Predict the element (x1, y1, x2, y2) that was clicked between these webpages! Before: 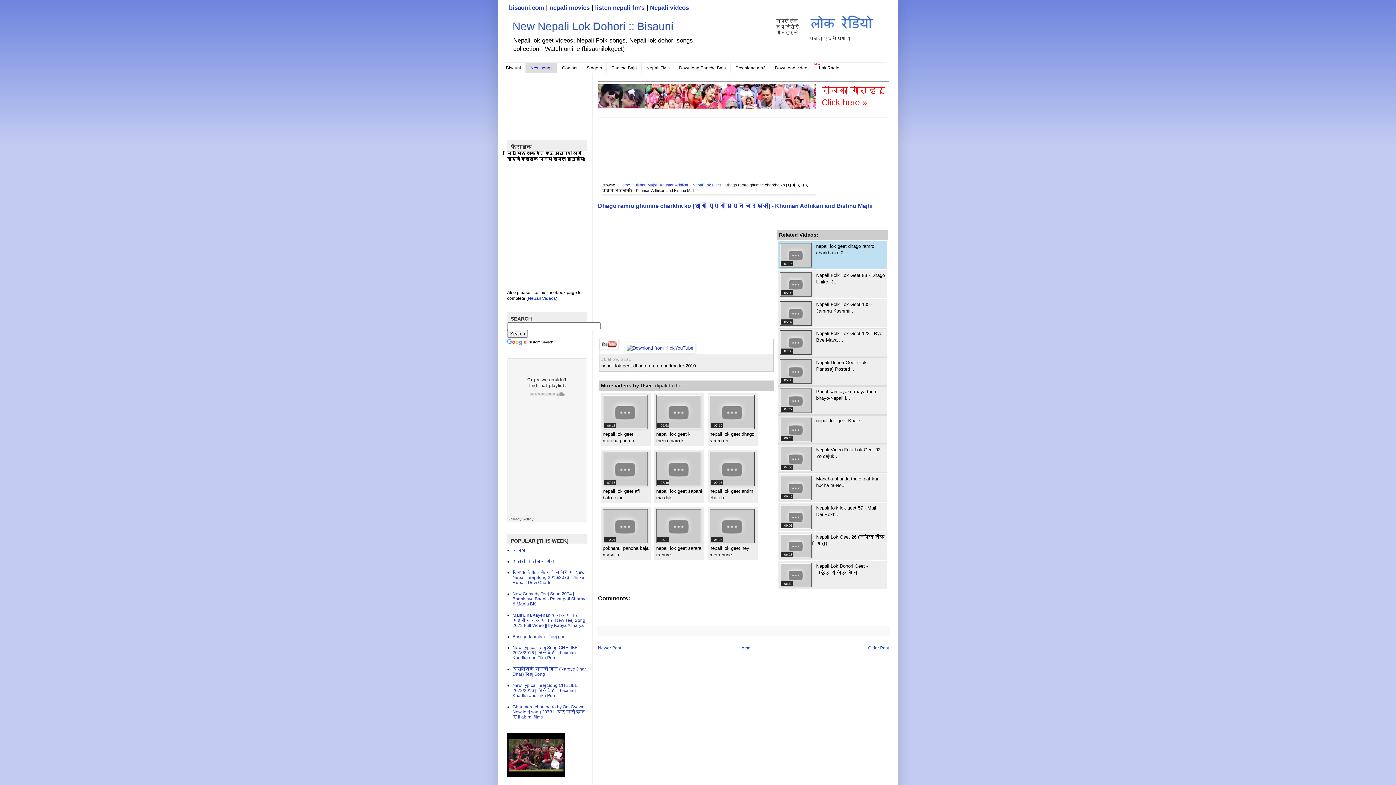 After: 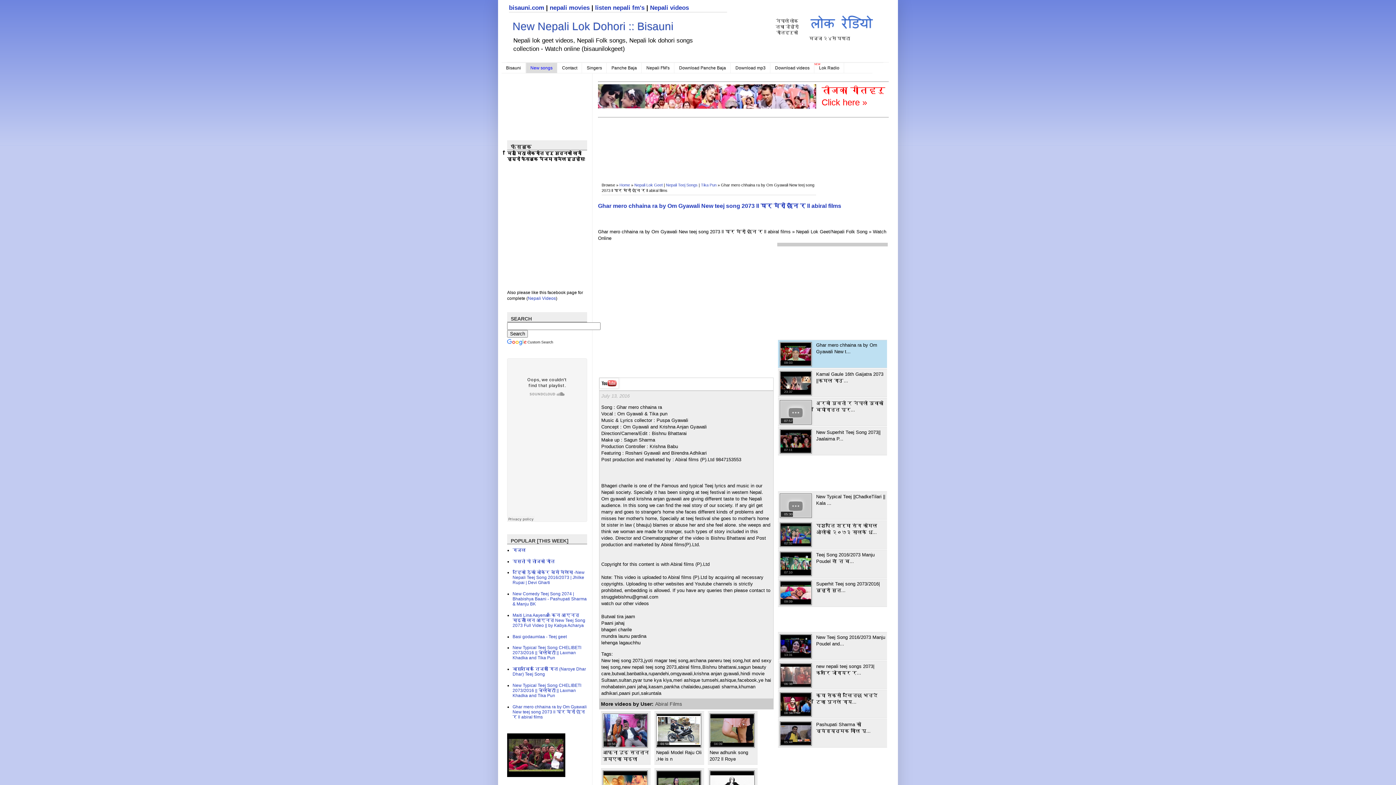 Action: label: Ghar mero chhaina ra by Om Gyawali New teej song 2073 ll घर मेरो छैन र ll abiral films bbox: (512, 704, 586, 719)